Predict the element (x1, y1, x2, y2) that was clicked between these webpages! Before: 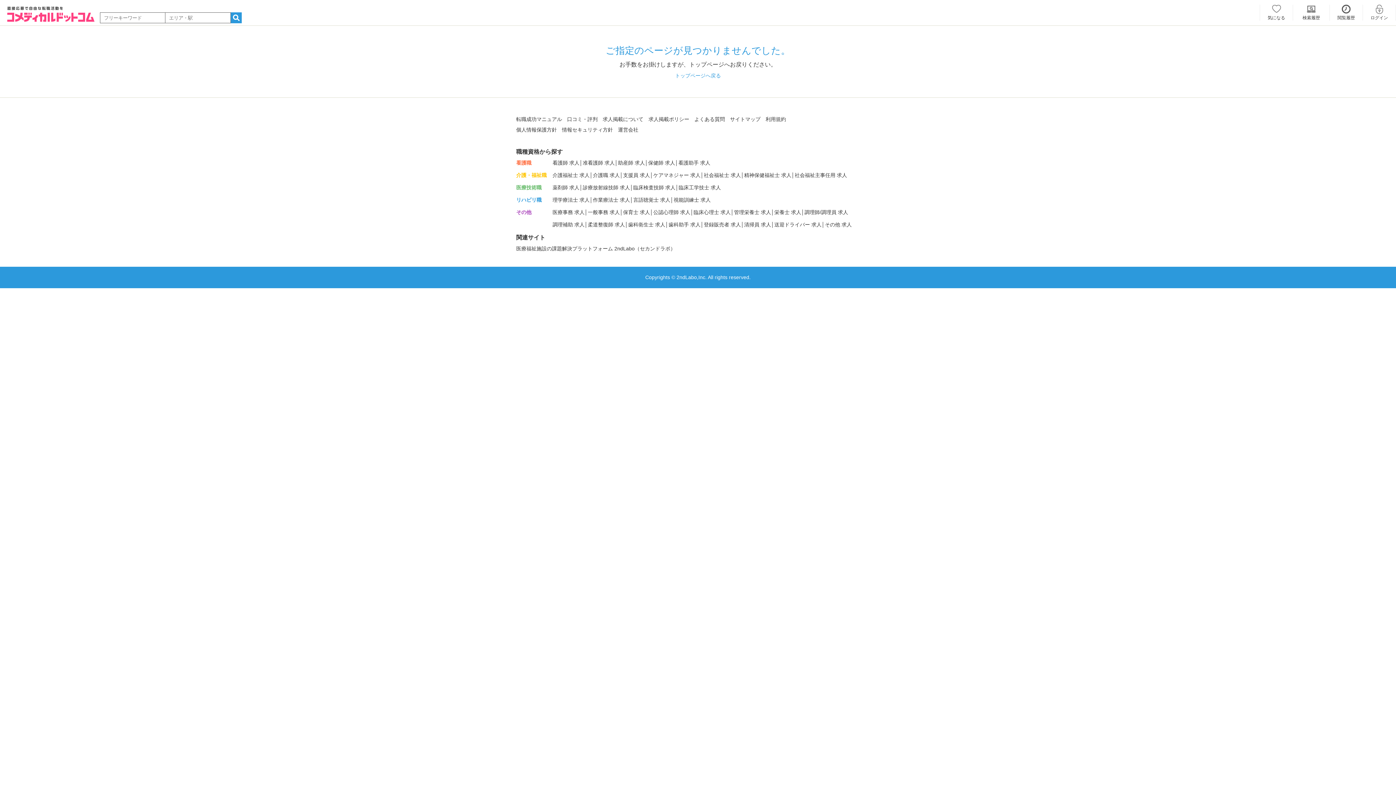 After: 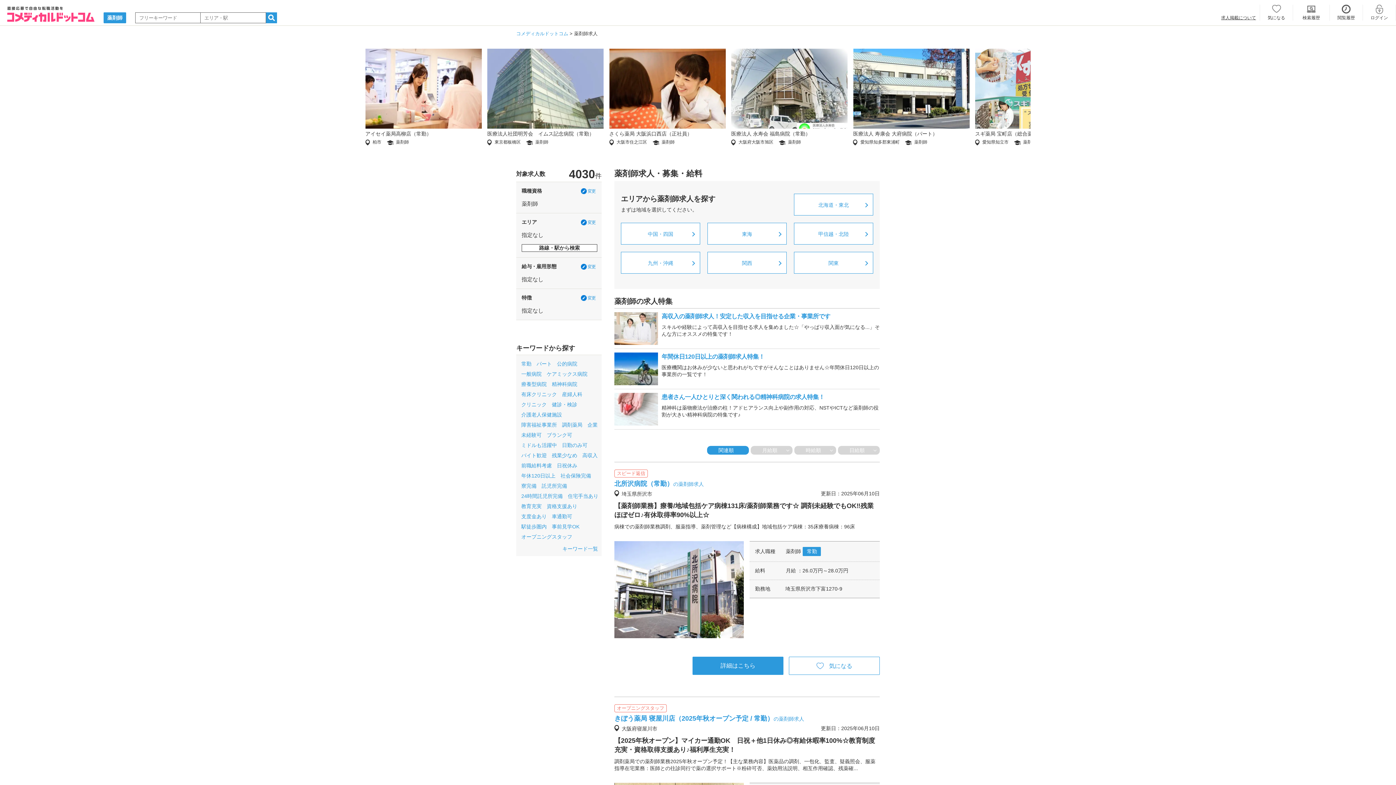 Action: bbox: (552, 184, 579, 190) label: 薬剤師 求人